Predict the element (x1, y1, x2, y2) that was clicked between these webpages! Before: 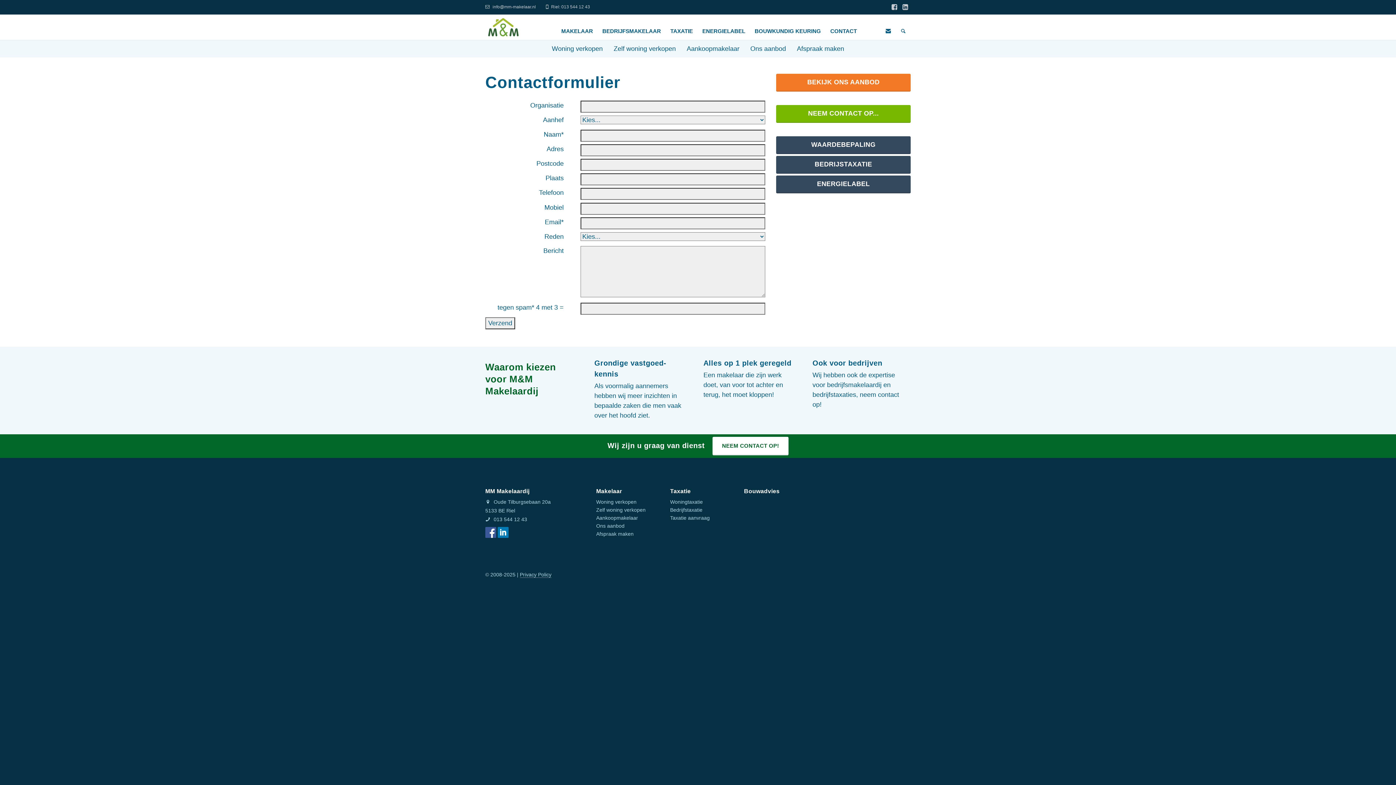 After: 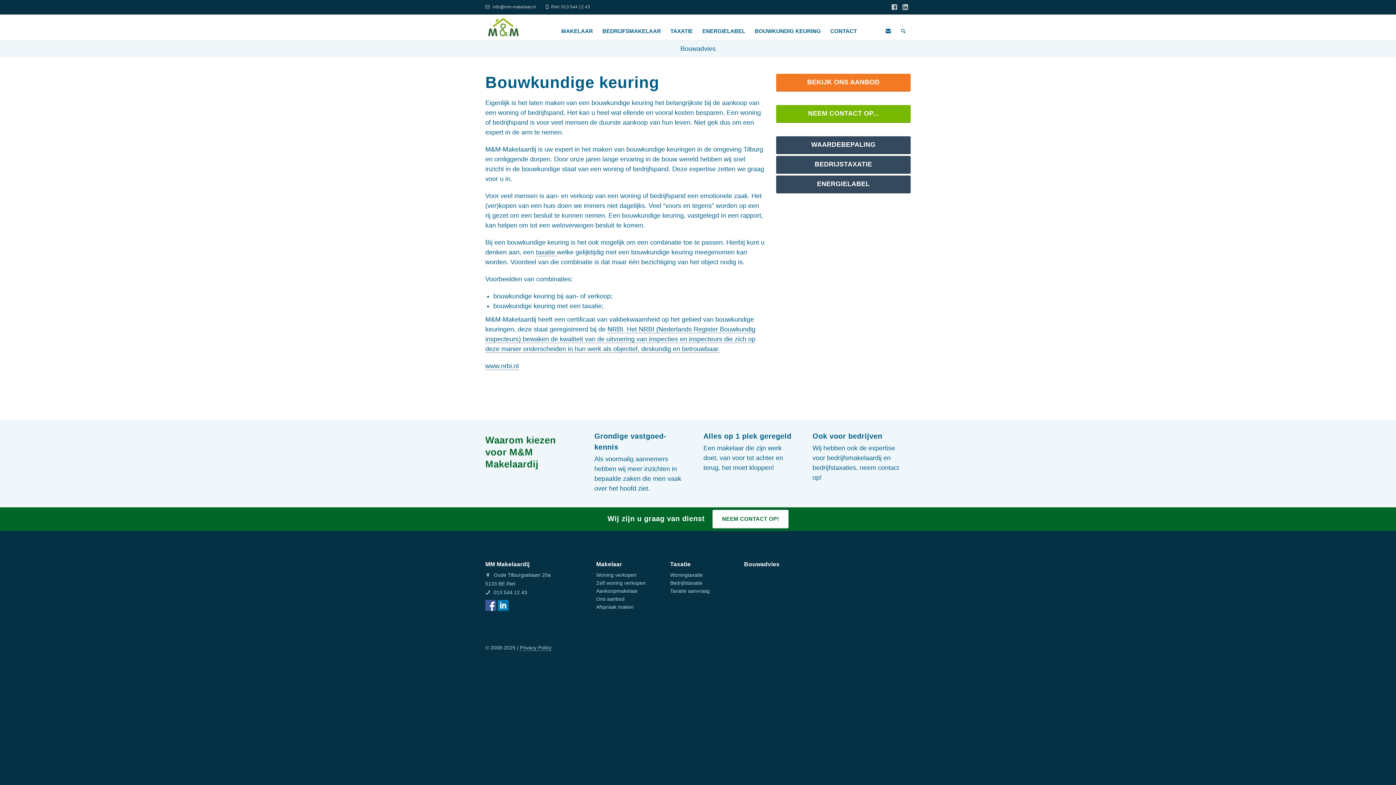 Action: bbox: (750, 21, 825, 40) label: BOUWKUNDIG KEURING